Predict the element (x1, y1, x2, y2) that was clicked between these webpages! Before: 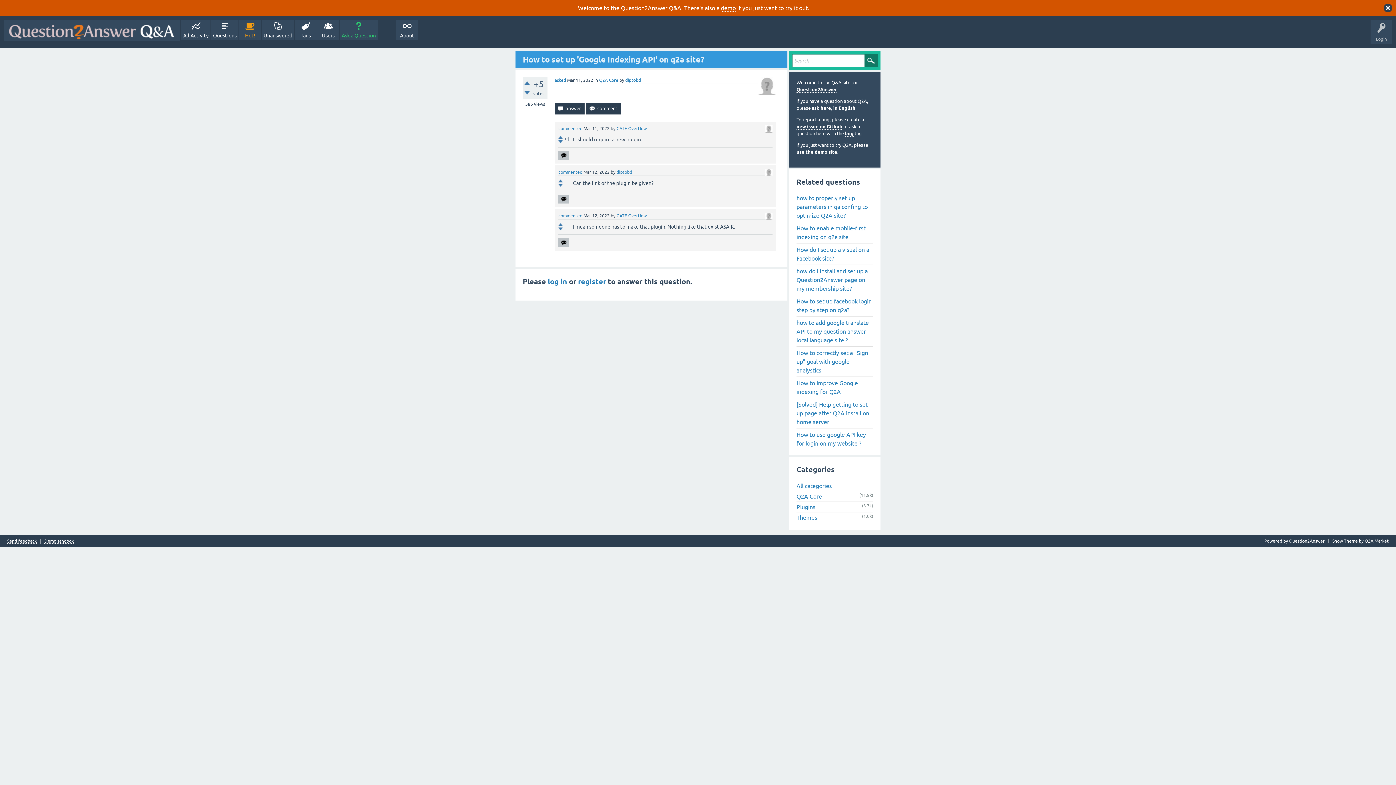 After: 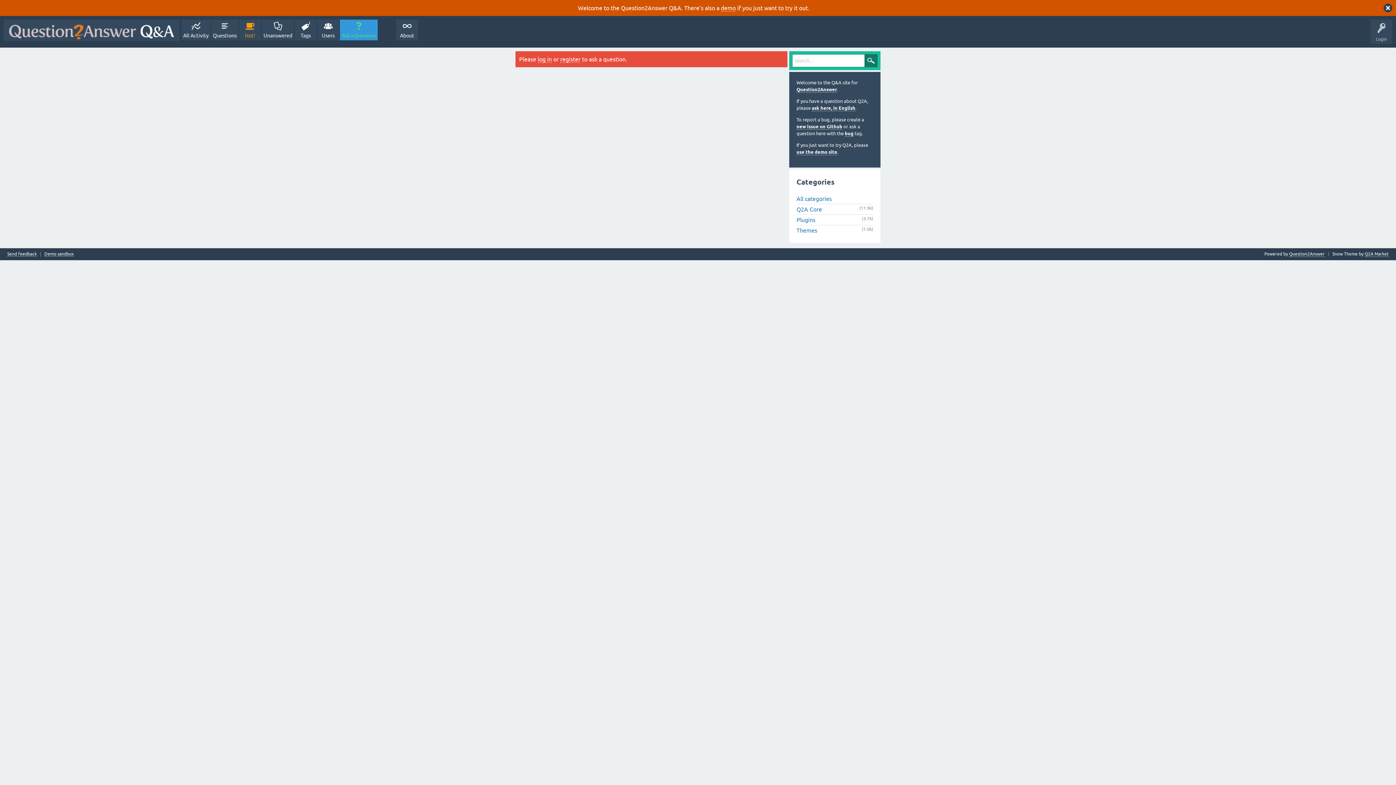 Action: label: Ask a Question bbox: (340, 19, 377, 40)